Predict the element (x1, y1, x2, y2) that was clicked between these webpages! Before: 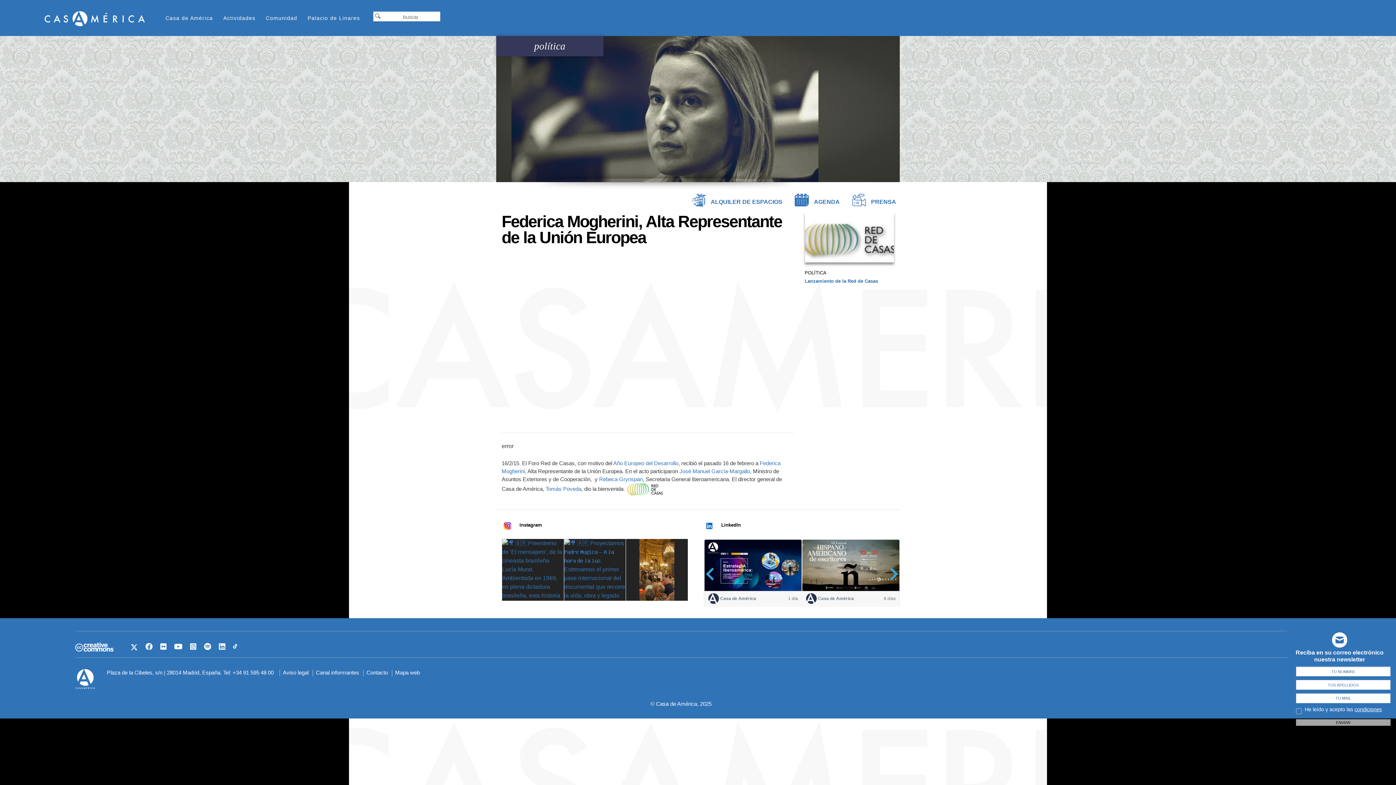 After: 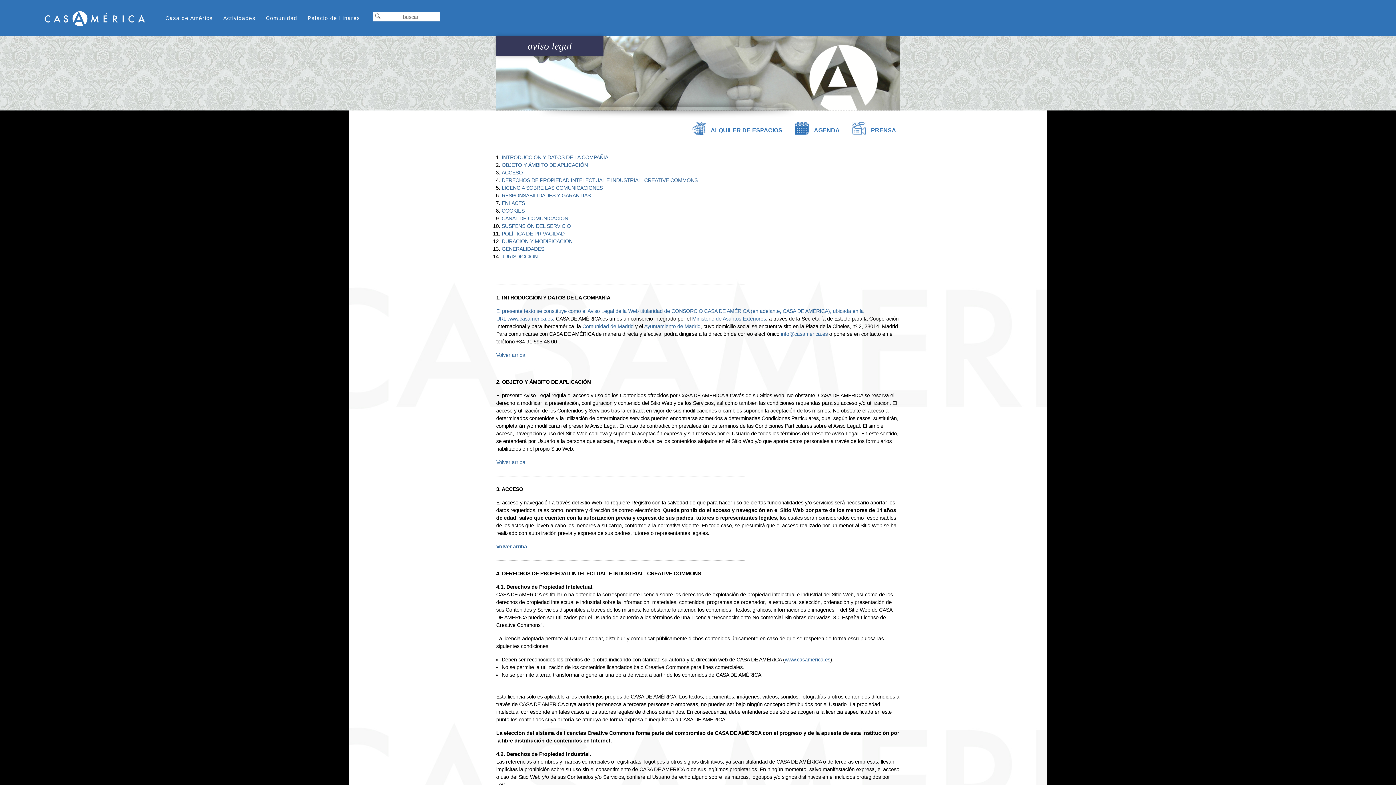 Action: bbox: (282, 669, 308, 676) label: Aviso legal